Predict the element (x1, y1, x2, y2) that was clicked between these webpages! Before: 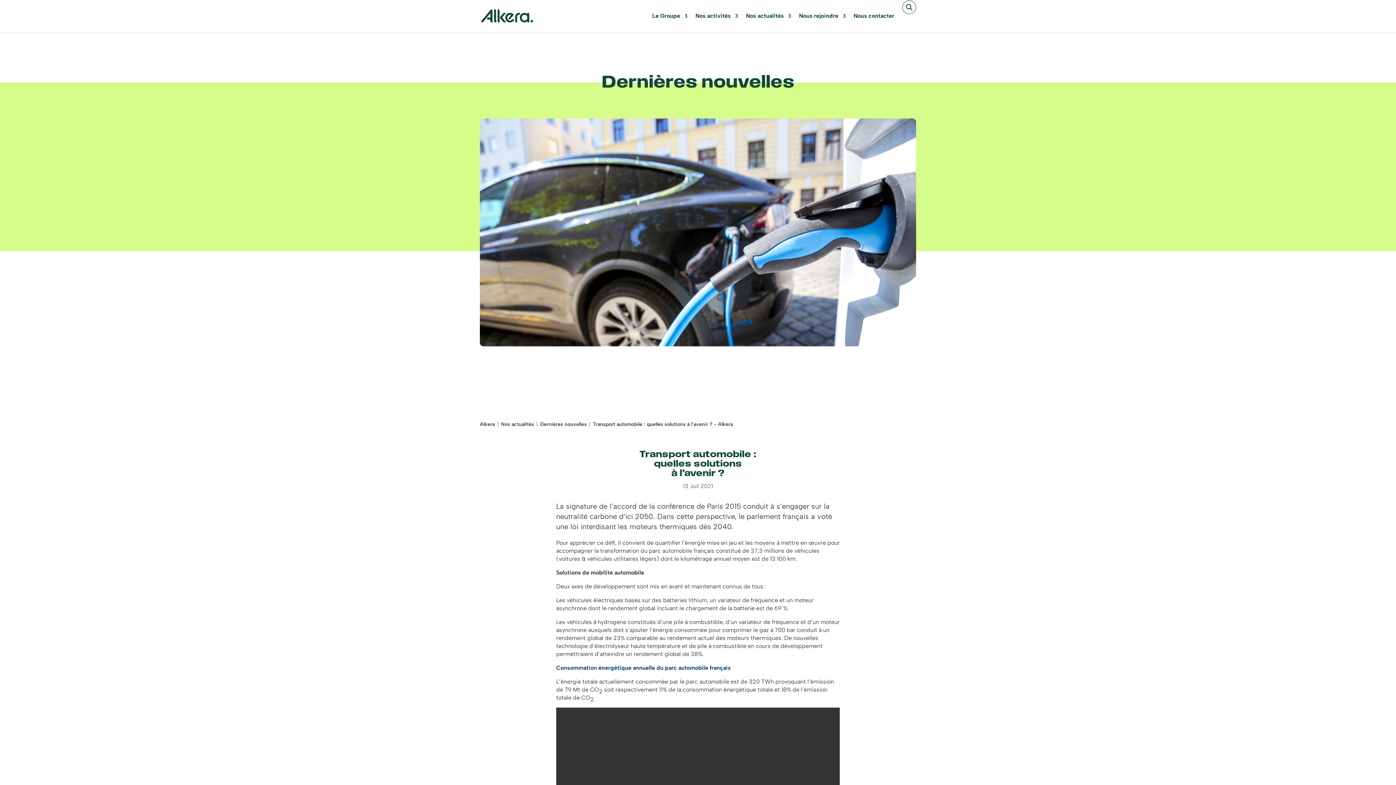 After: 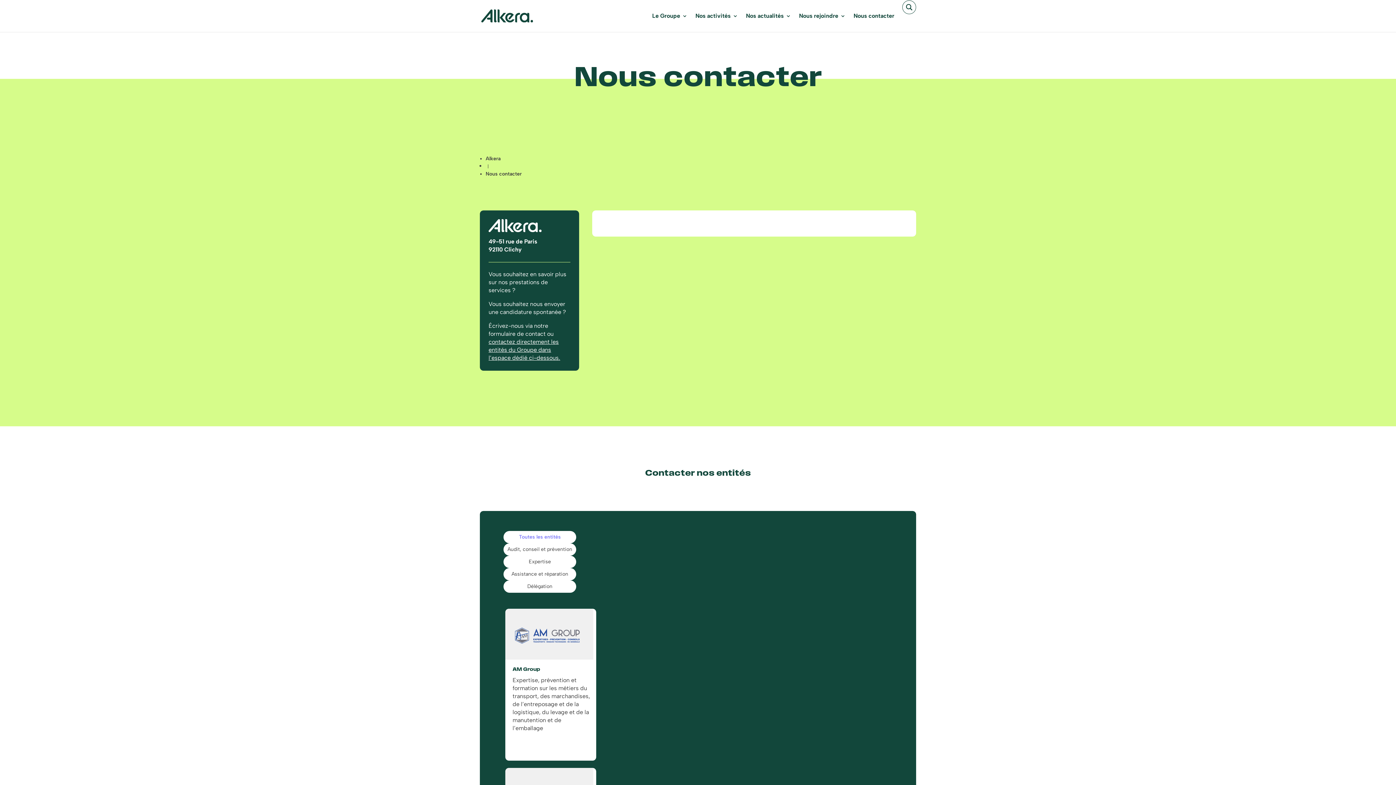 Action: label: Nous contacter bbox: (853, 12, 894, 32)